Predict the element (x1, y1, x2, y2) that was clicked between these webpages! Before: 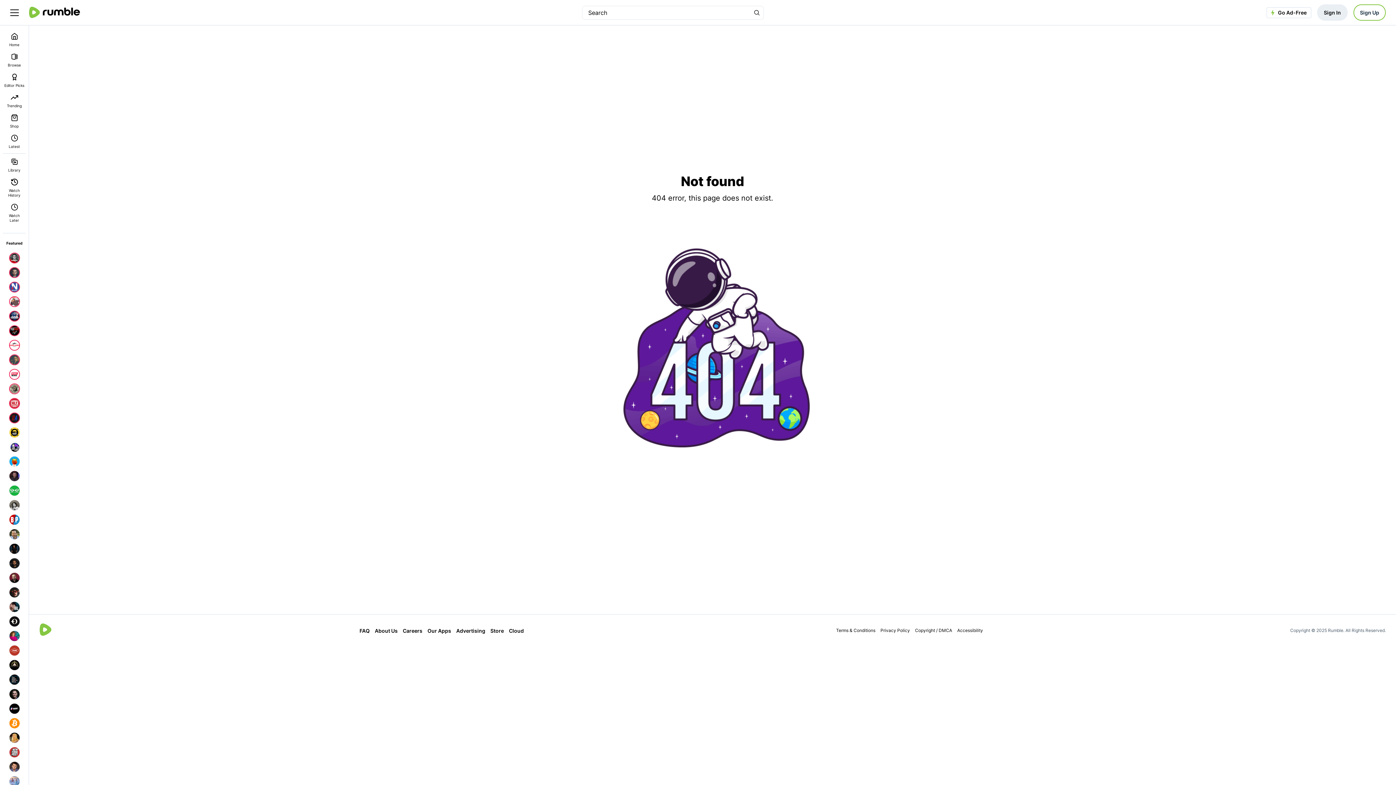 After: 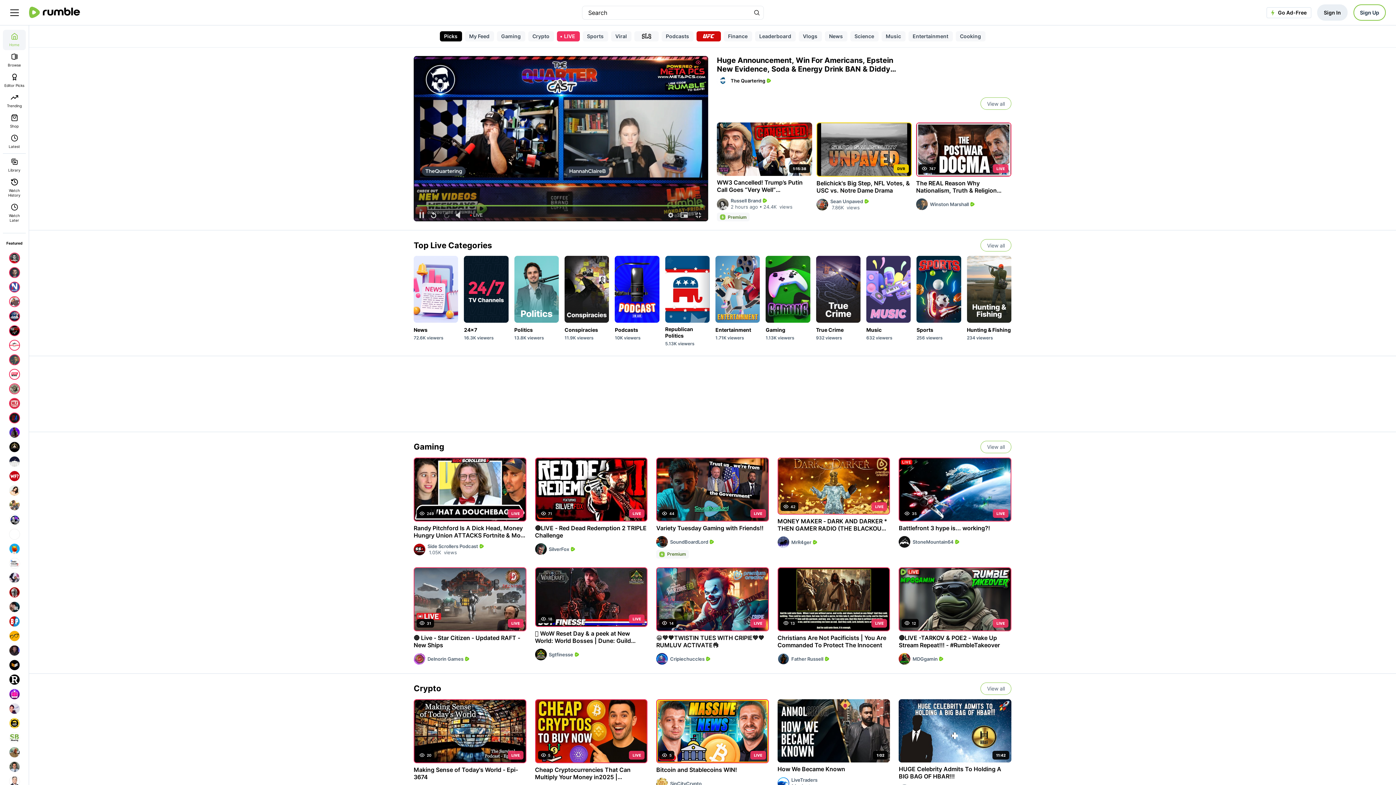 Action: bbox: (39, 623, 52, 638)